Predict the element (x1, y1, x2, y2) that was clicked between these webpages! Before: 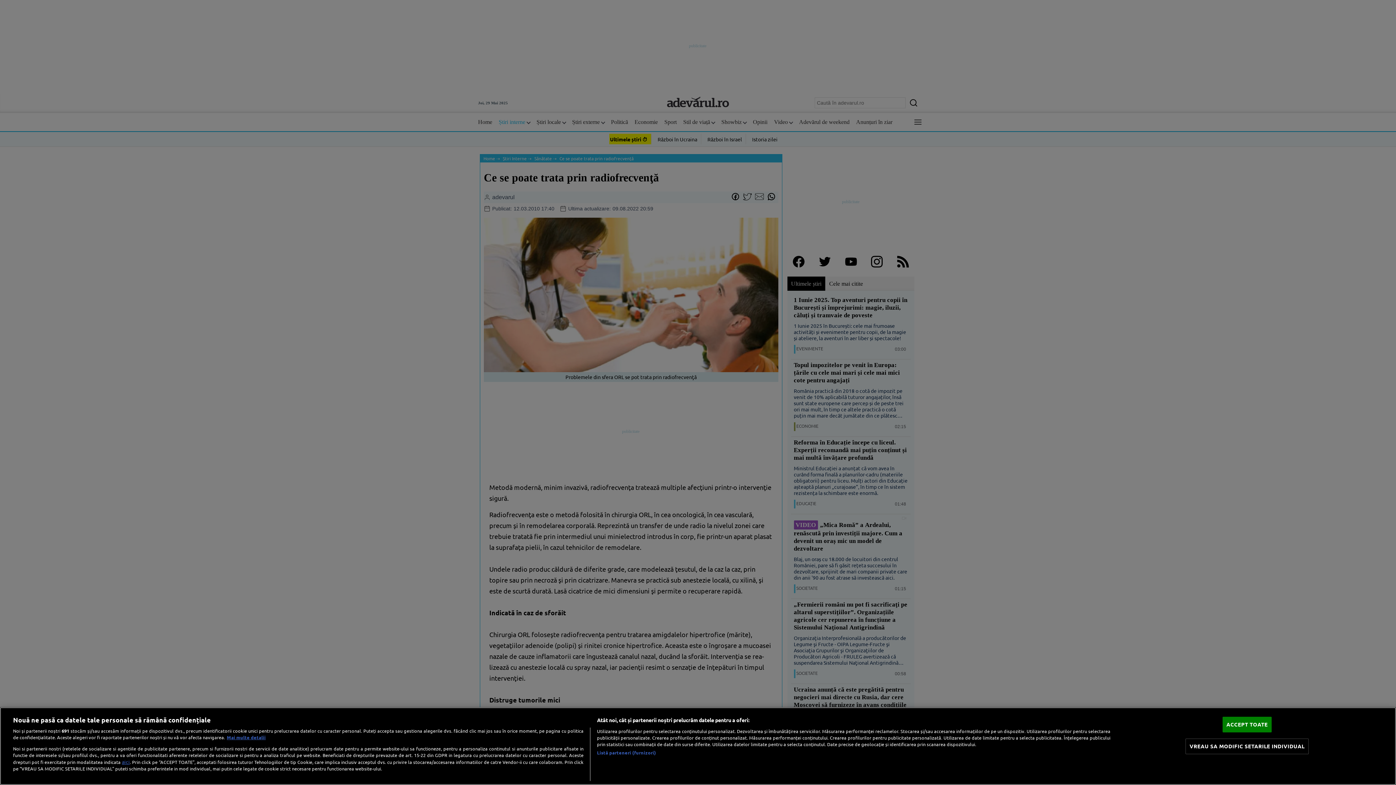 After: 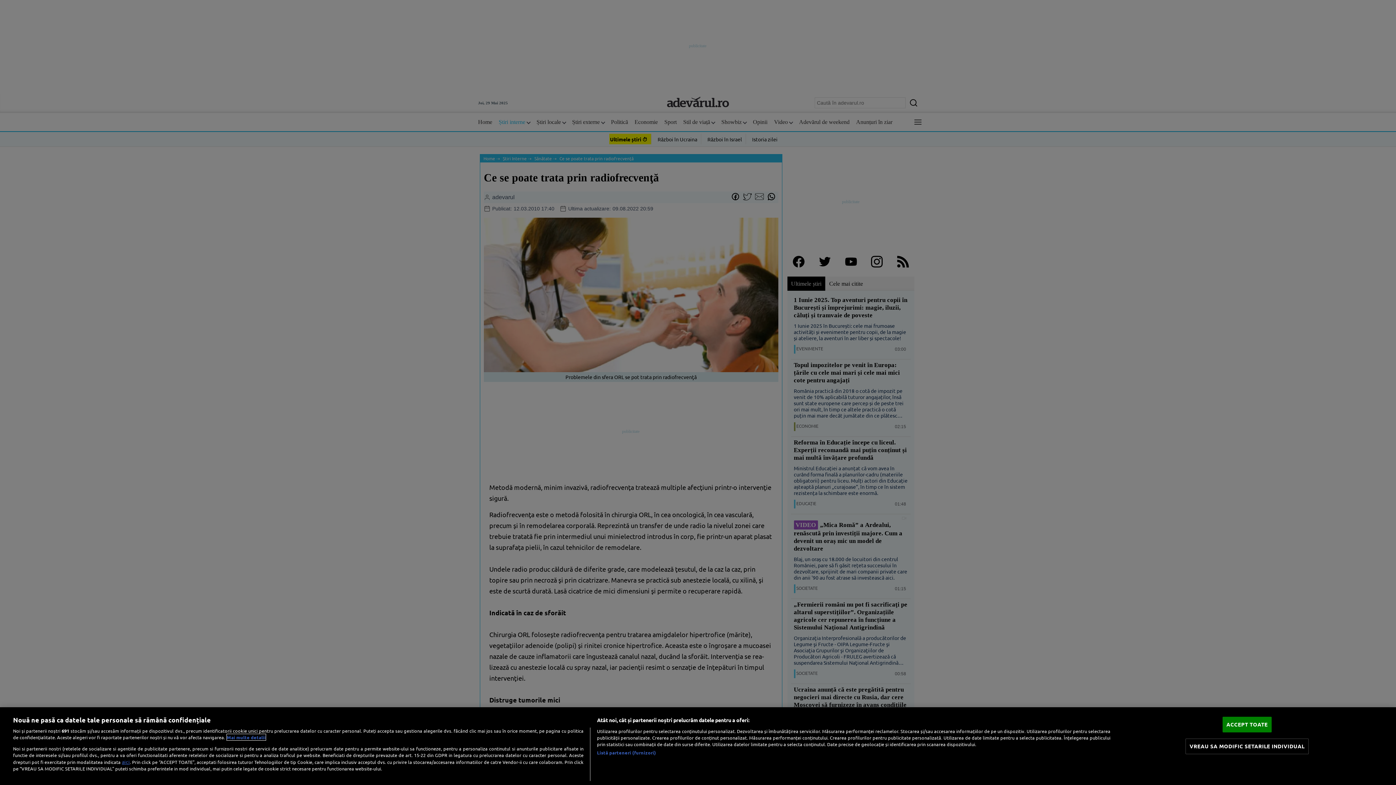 Action: bbox: (226, 734, 265, 740) label: Mai multe informații despre confidențialitatea datelor dvs., se deschide într-o fereastră nouă